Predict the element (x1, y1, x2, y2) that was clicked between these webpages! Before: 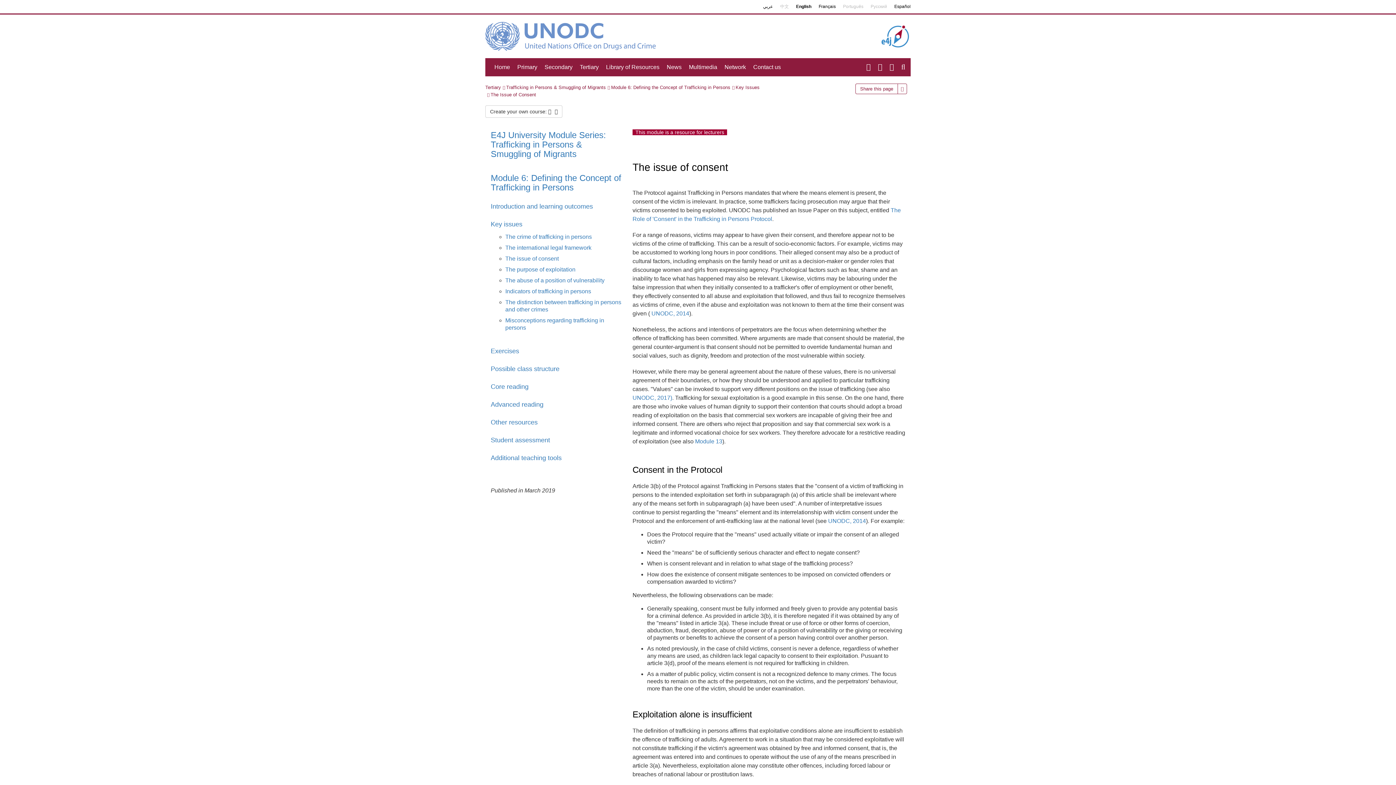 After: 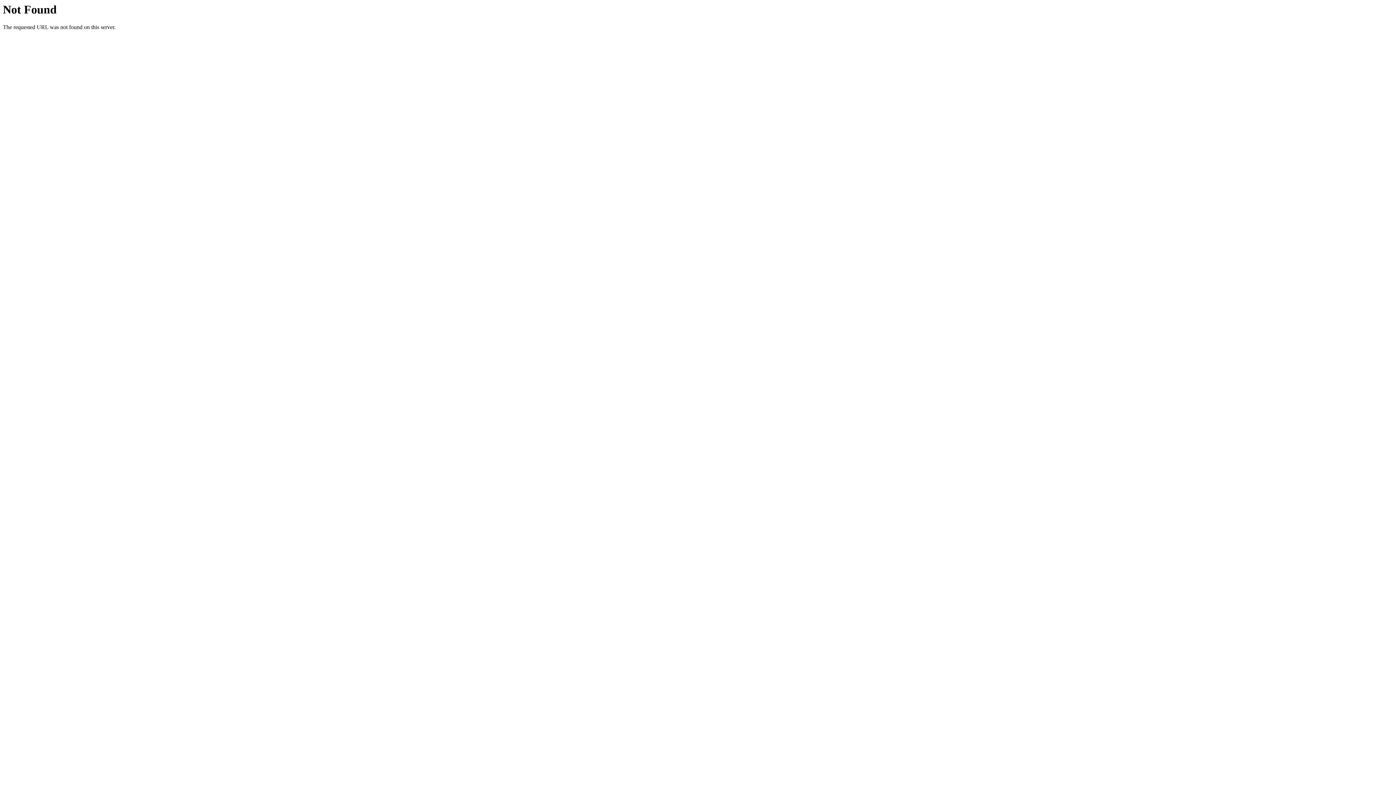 Action: bbox: (505, 233, 592, 240) label: The crime of trafficking in persons